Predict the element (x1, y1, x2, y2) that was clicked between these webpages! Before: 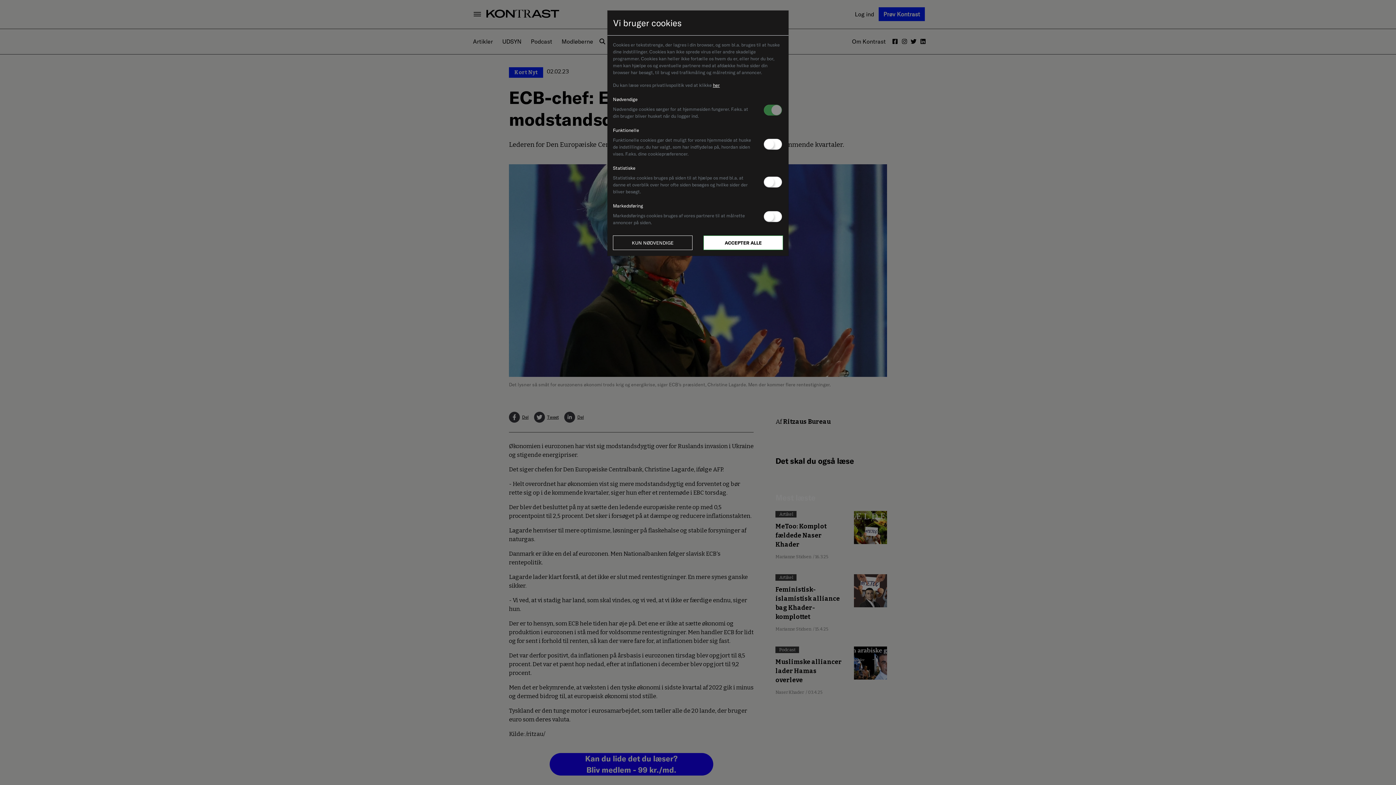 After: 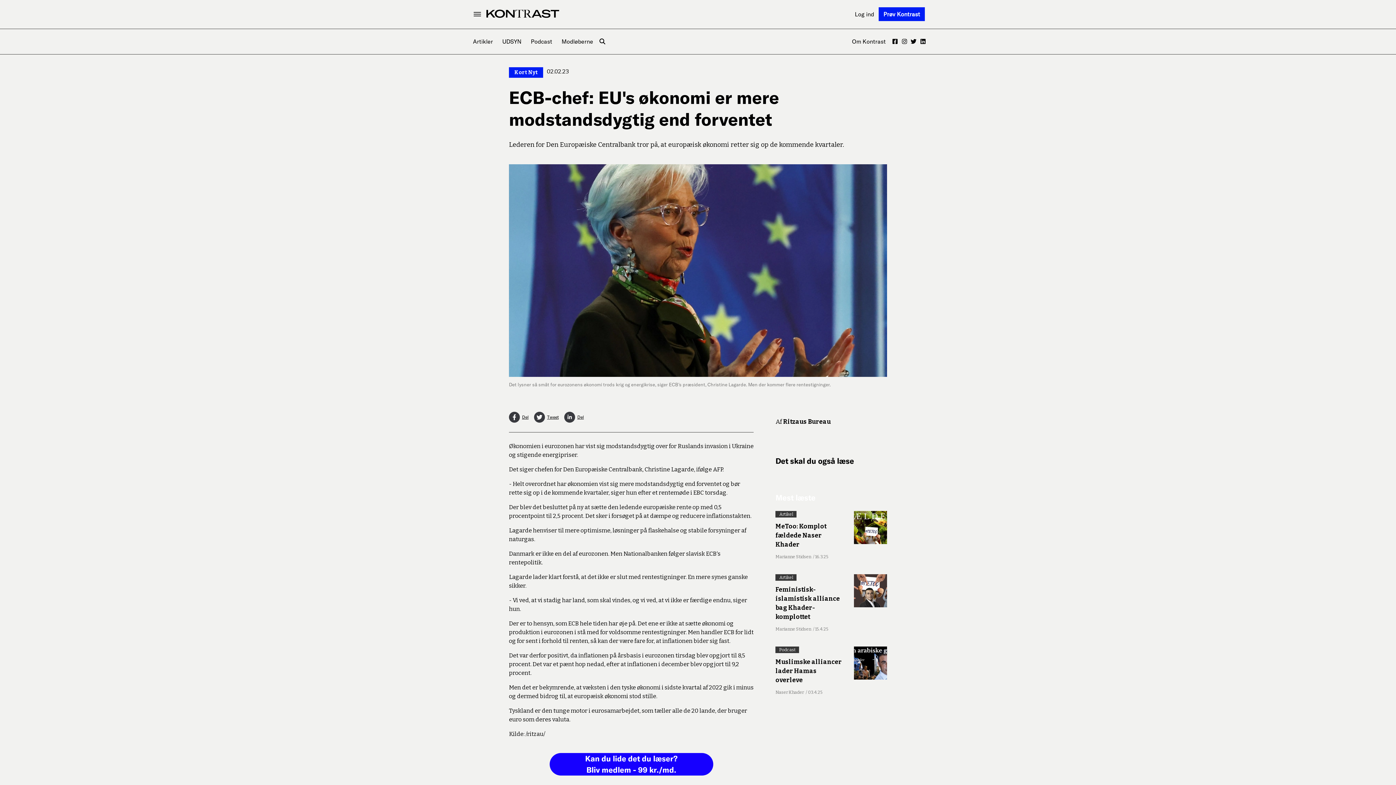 Action: bbox: (703, 235, 783, 250) label: ACCEPTER ALLE